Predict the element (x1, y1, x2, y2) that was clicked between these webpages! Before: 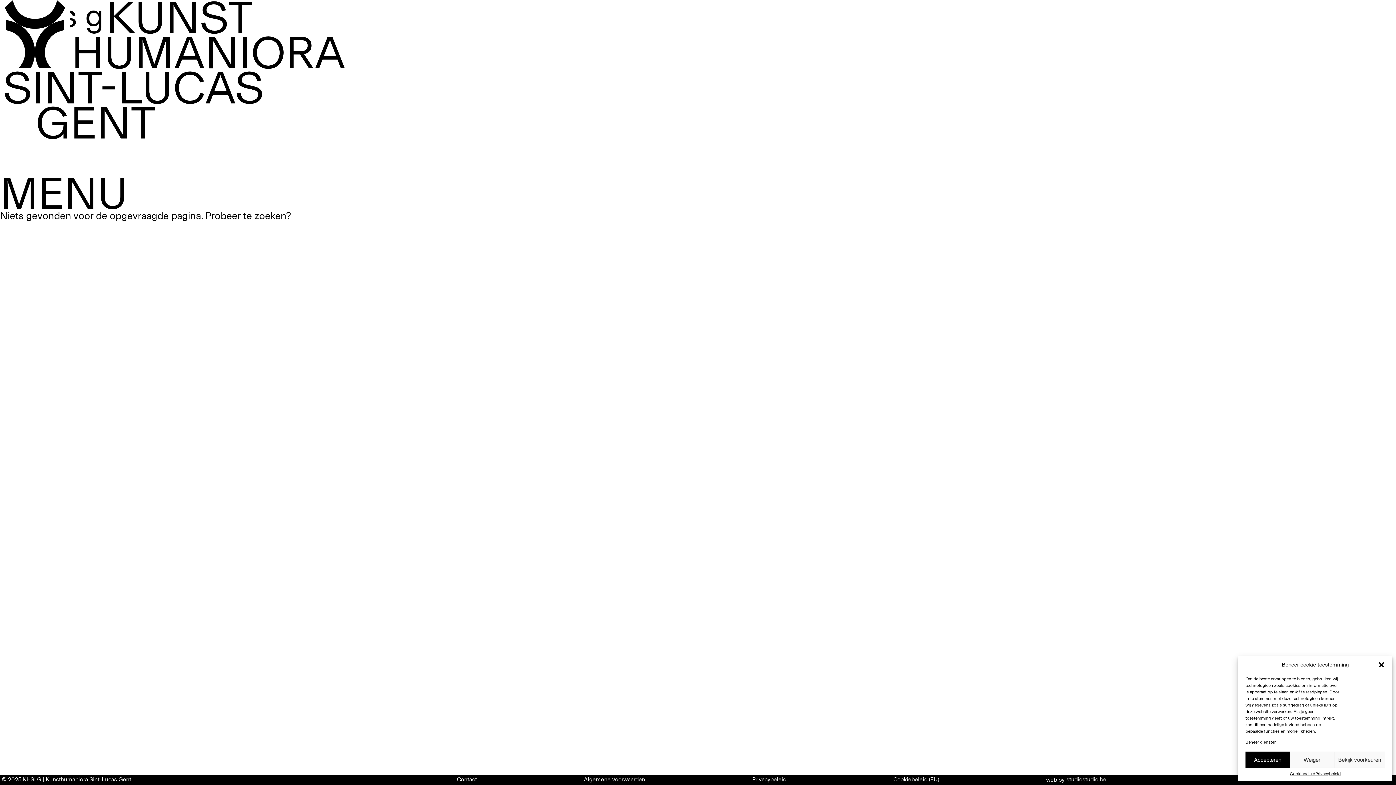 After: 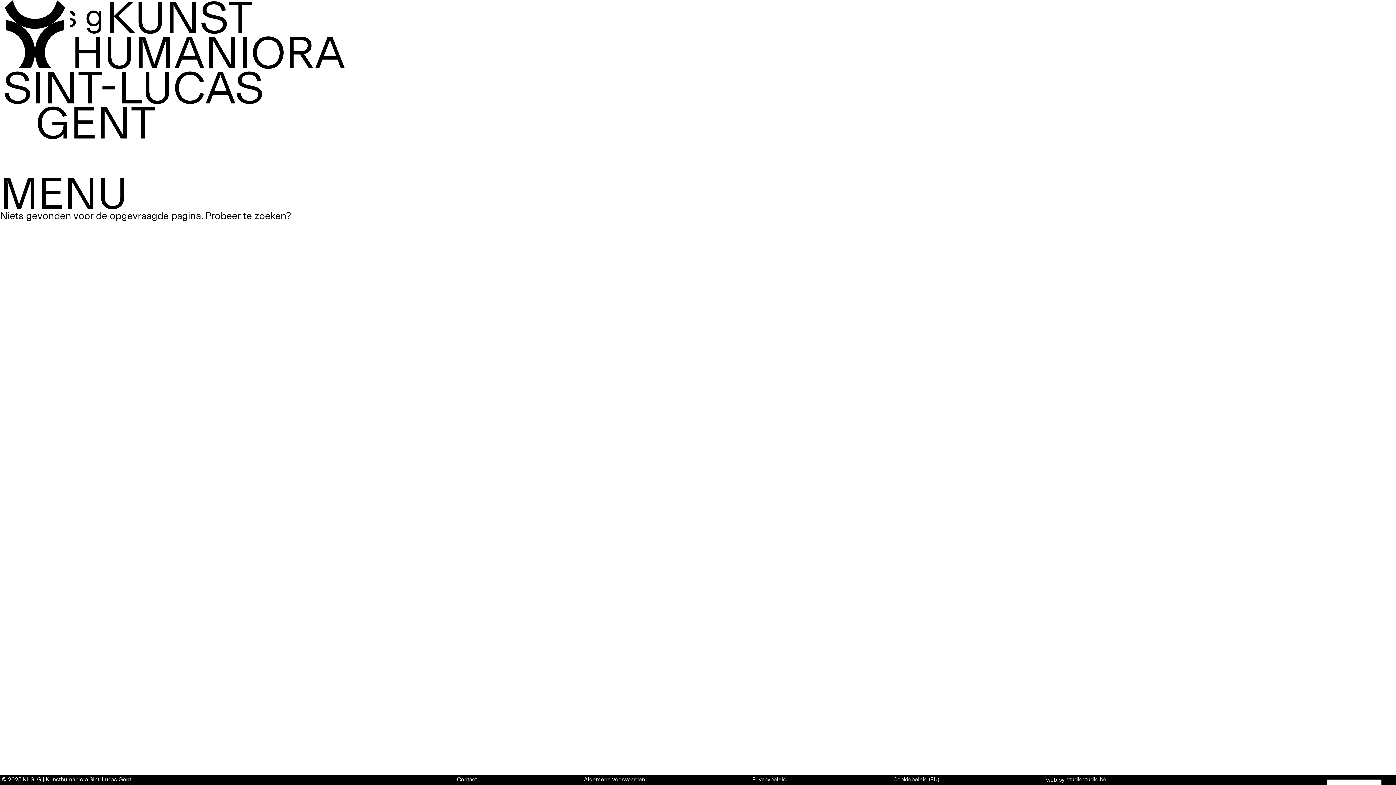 Action: bbox: (1245, 752, 1290, 768) label: Accepteren